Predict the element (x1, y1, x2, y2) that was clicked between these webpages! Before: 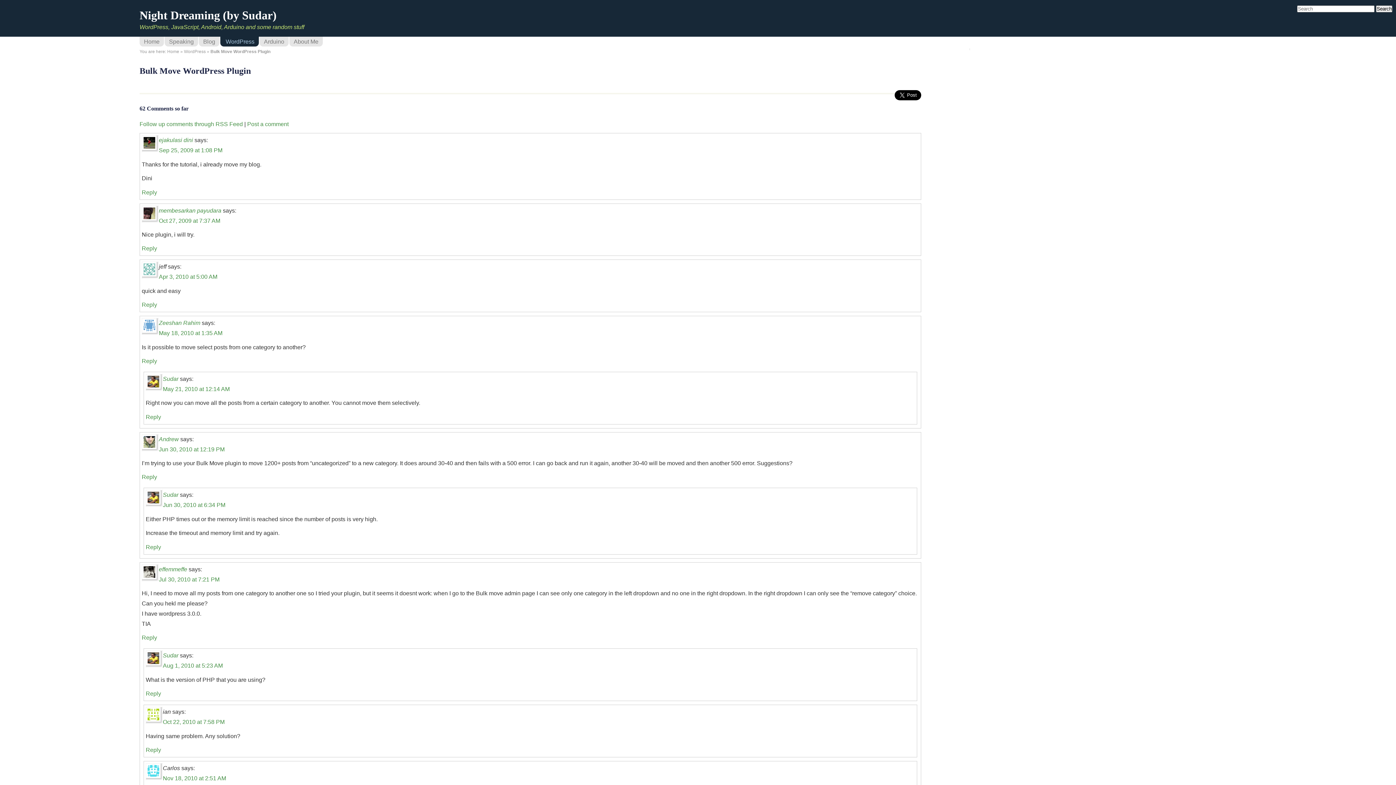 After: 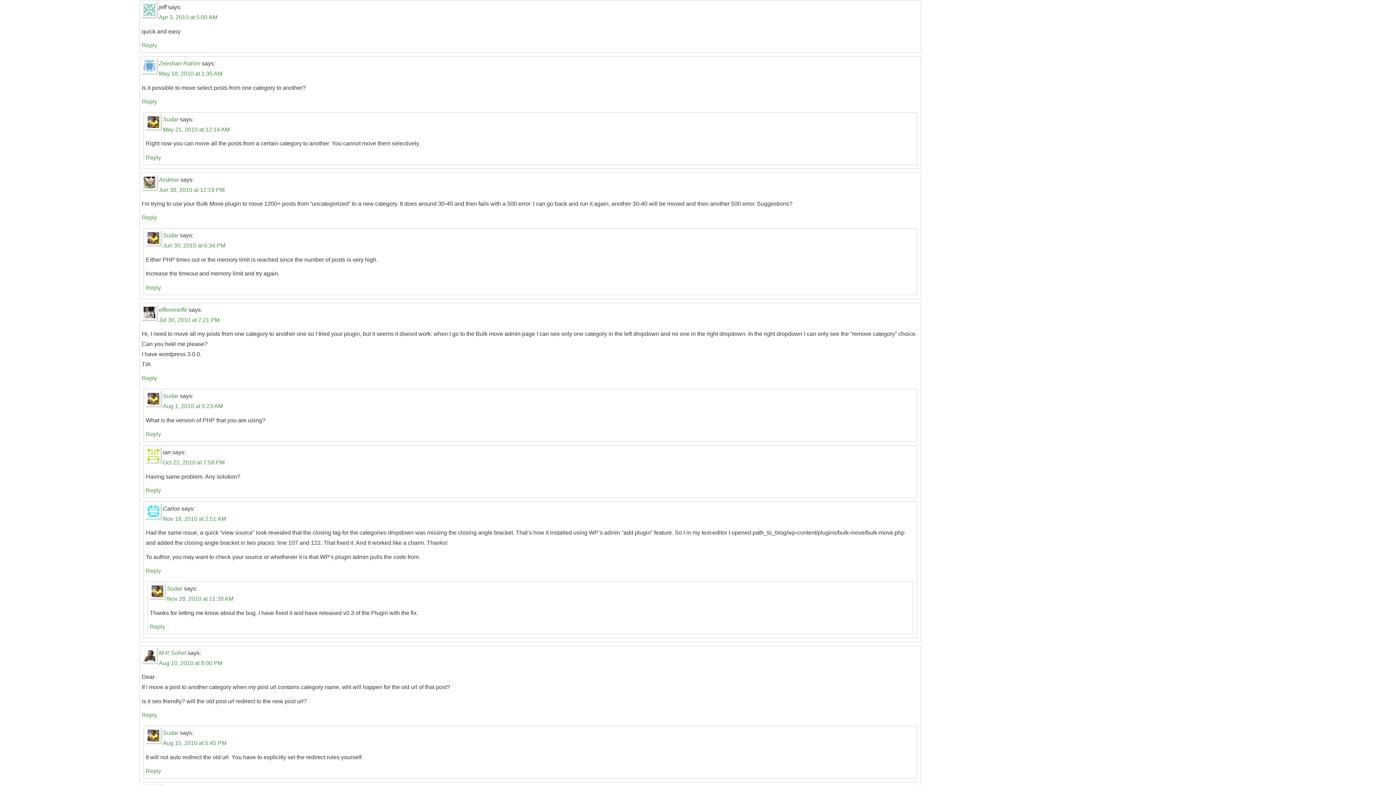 Action: bbox: (158, 273, 217, 280) label: Apr 3, 2010 at 5:00 AM